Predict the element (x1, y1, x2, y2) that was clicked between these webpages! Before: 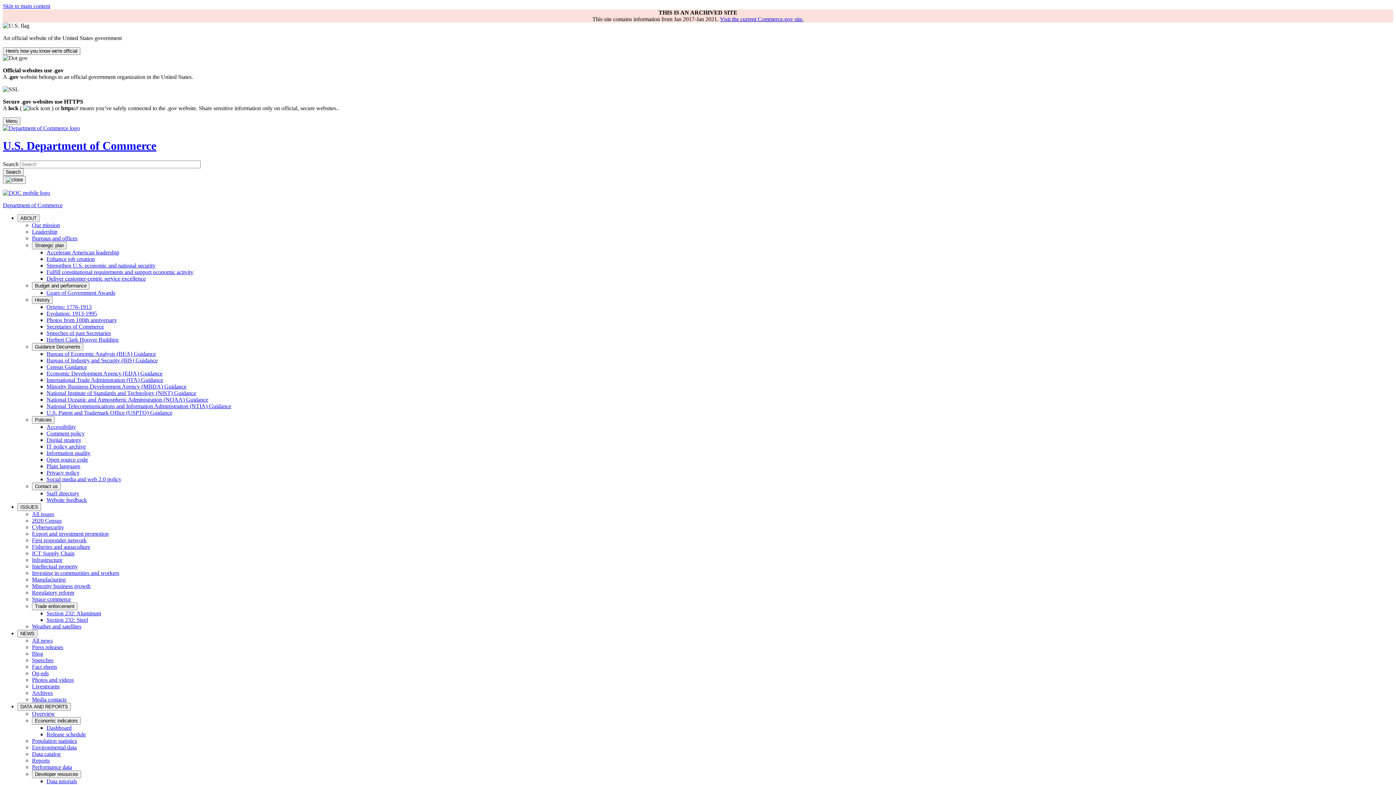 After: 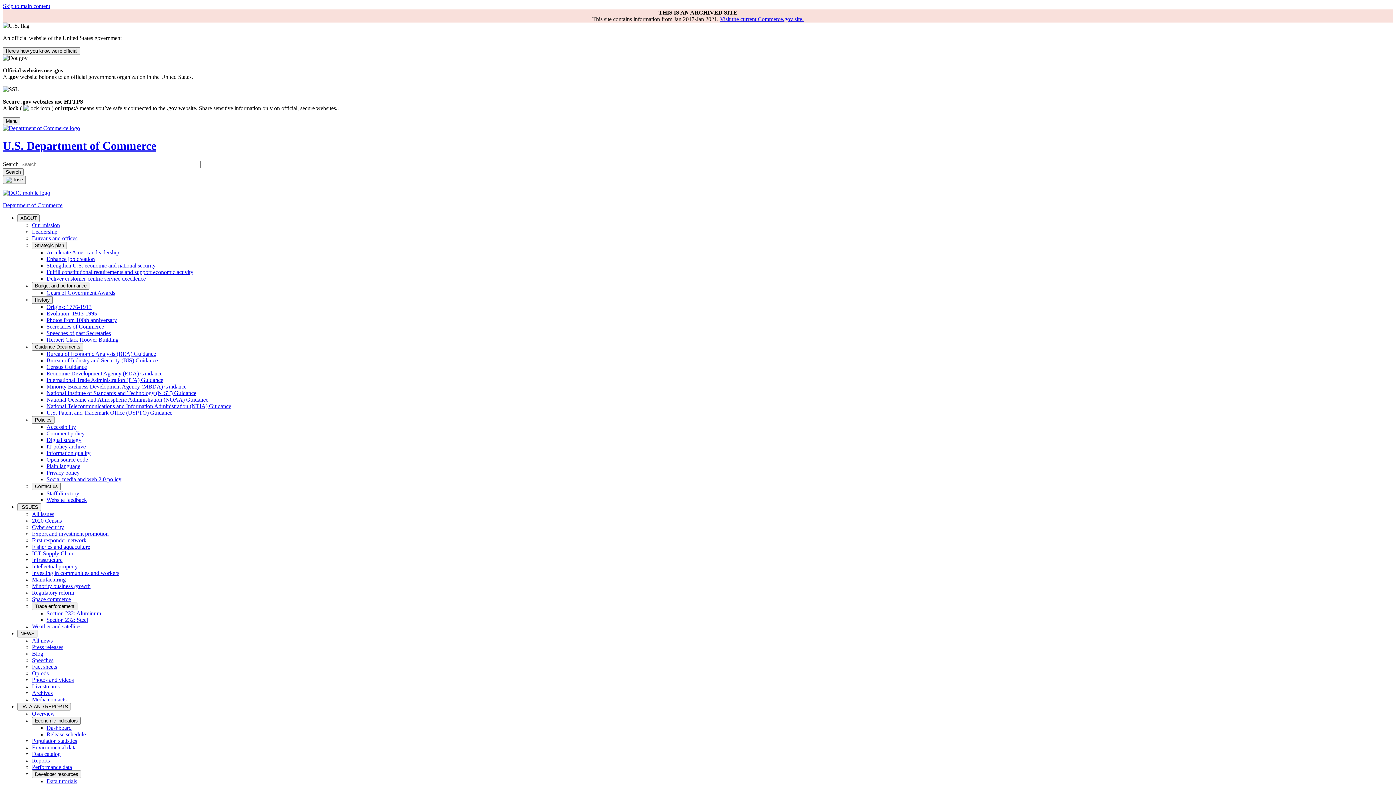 Action: label: Livestreams bbox: (32, 683, 59, 689)